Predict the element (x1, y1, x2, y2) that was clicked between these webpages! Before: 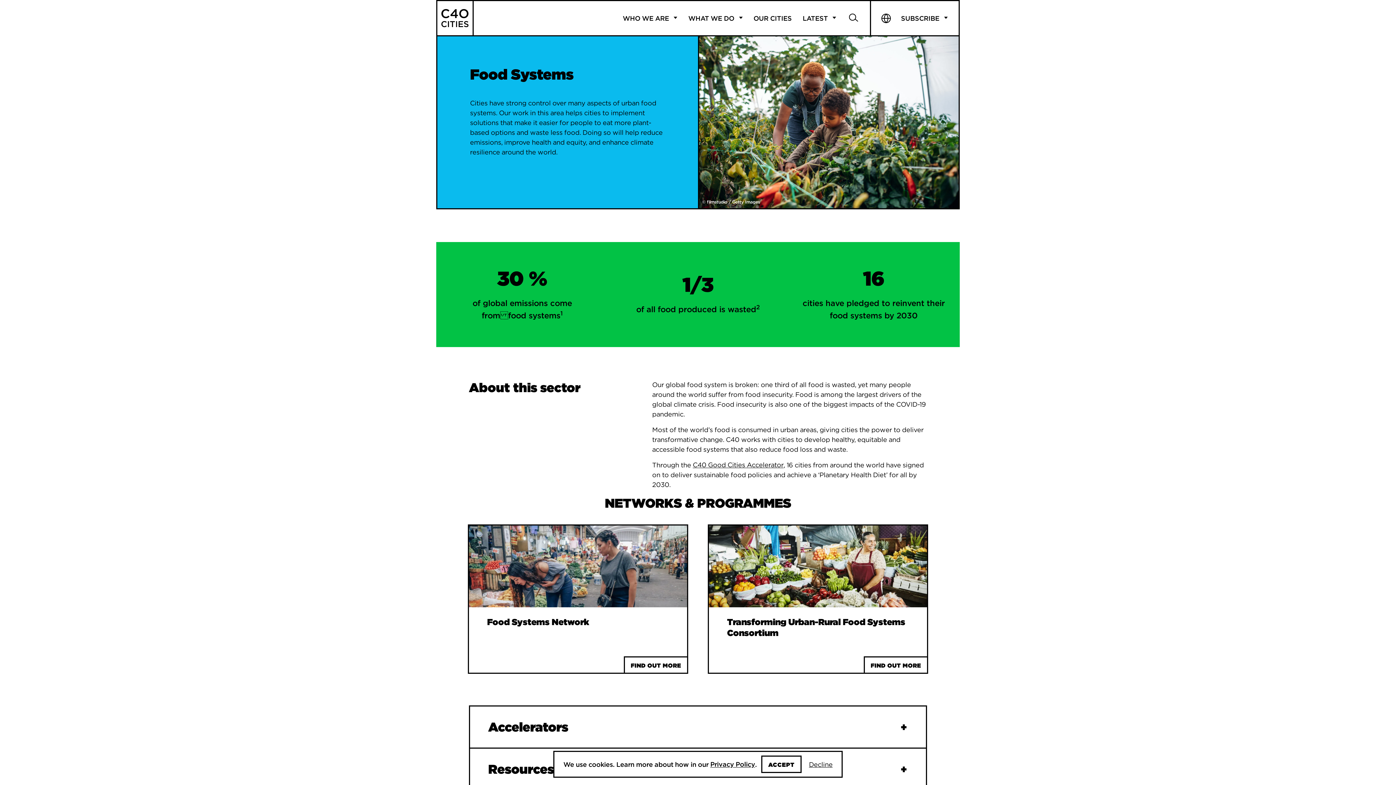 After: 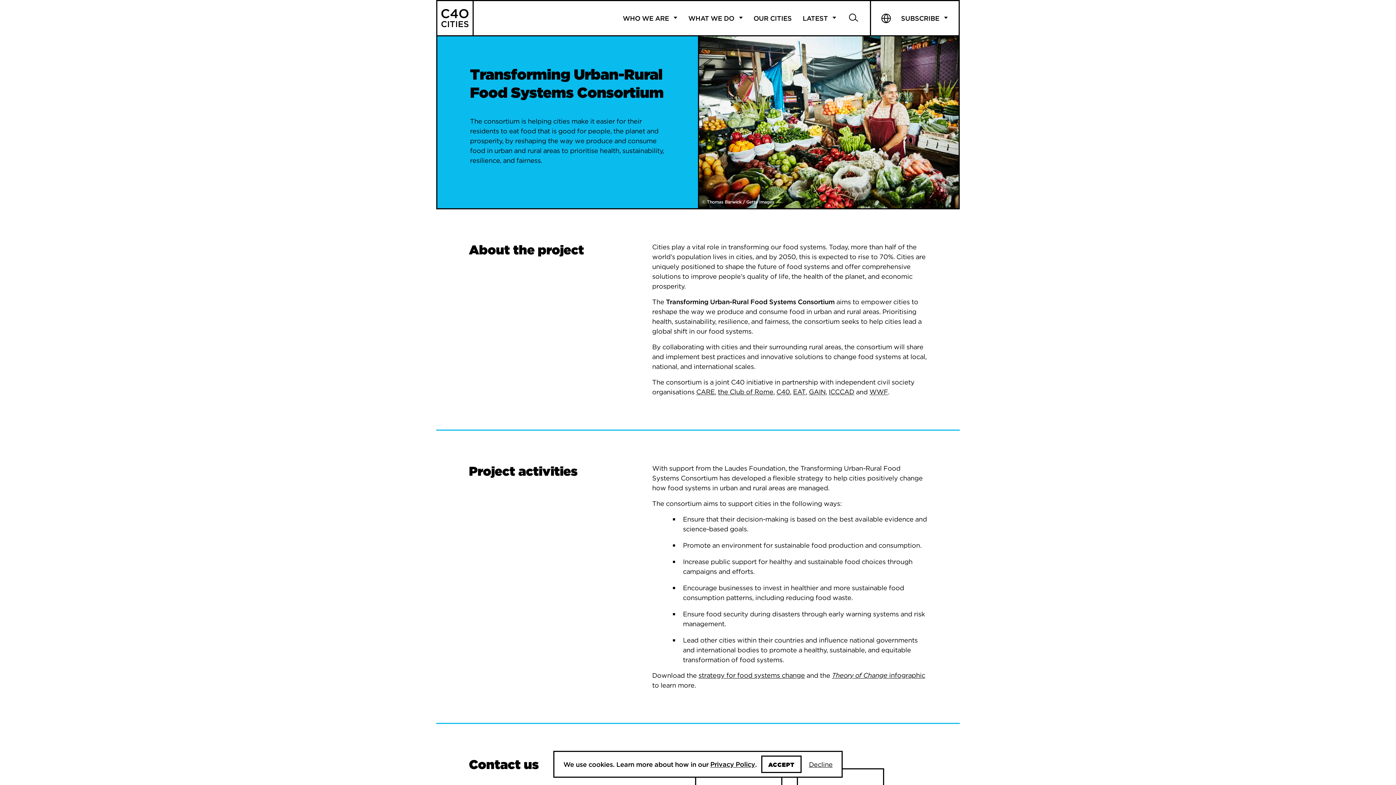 Action: label: Transforming Urban-Rural Food Systems Consortium bbox: (727, 616, 905, 638)